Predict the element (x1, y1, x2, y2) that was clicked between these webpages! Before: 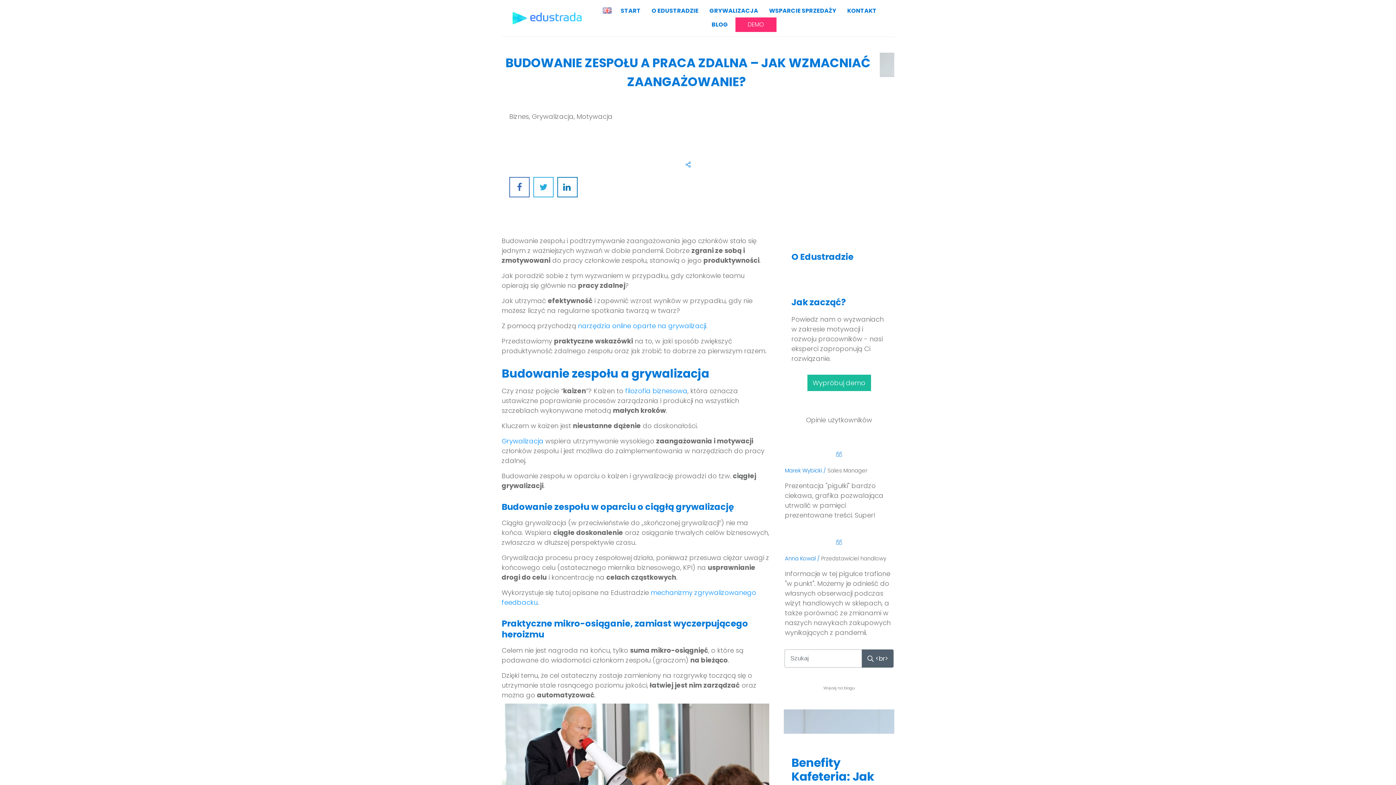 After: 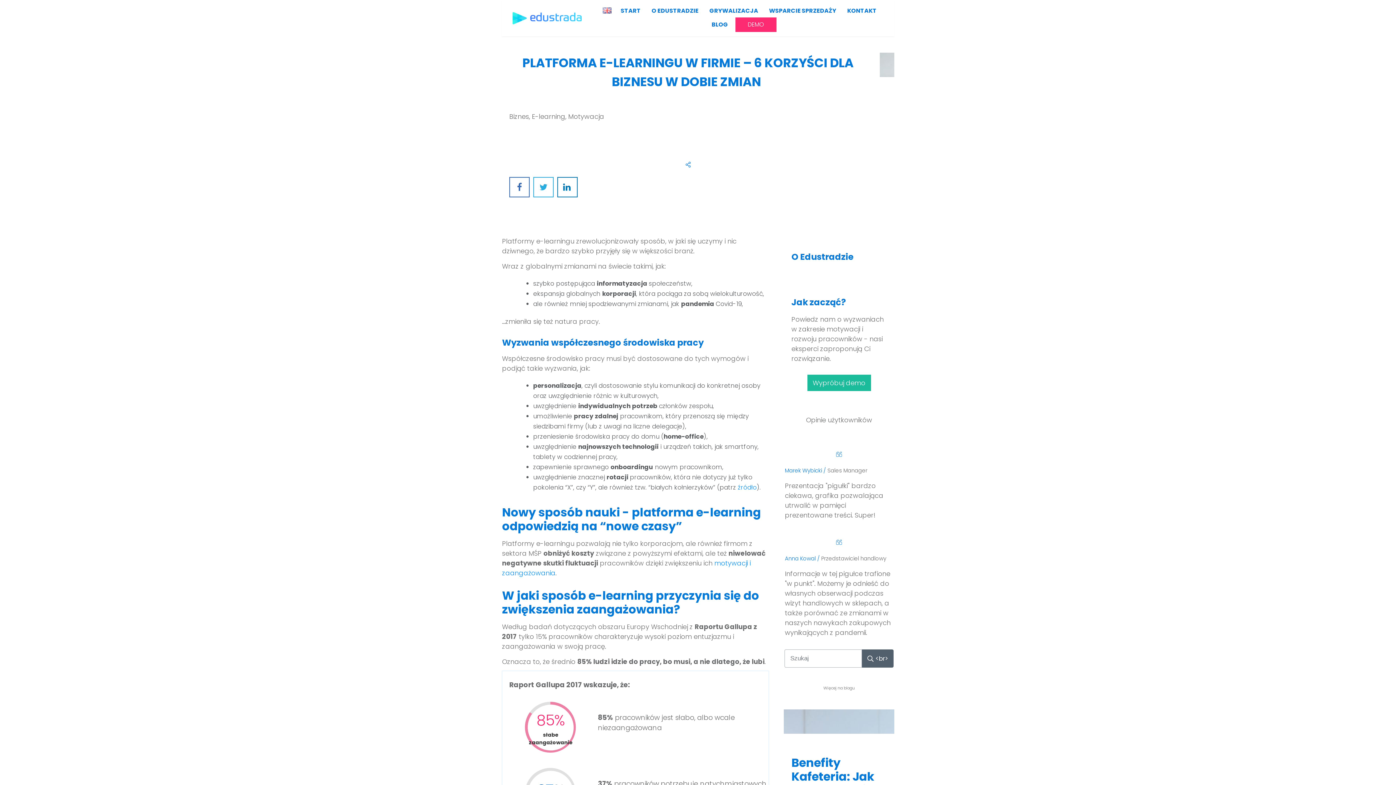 Action: label: narzędzia online oparte na grywalizacji bbox: (578, 321, 706, 330)